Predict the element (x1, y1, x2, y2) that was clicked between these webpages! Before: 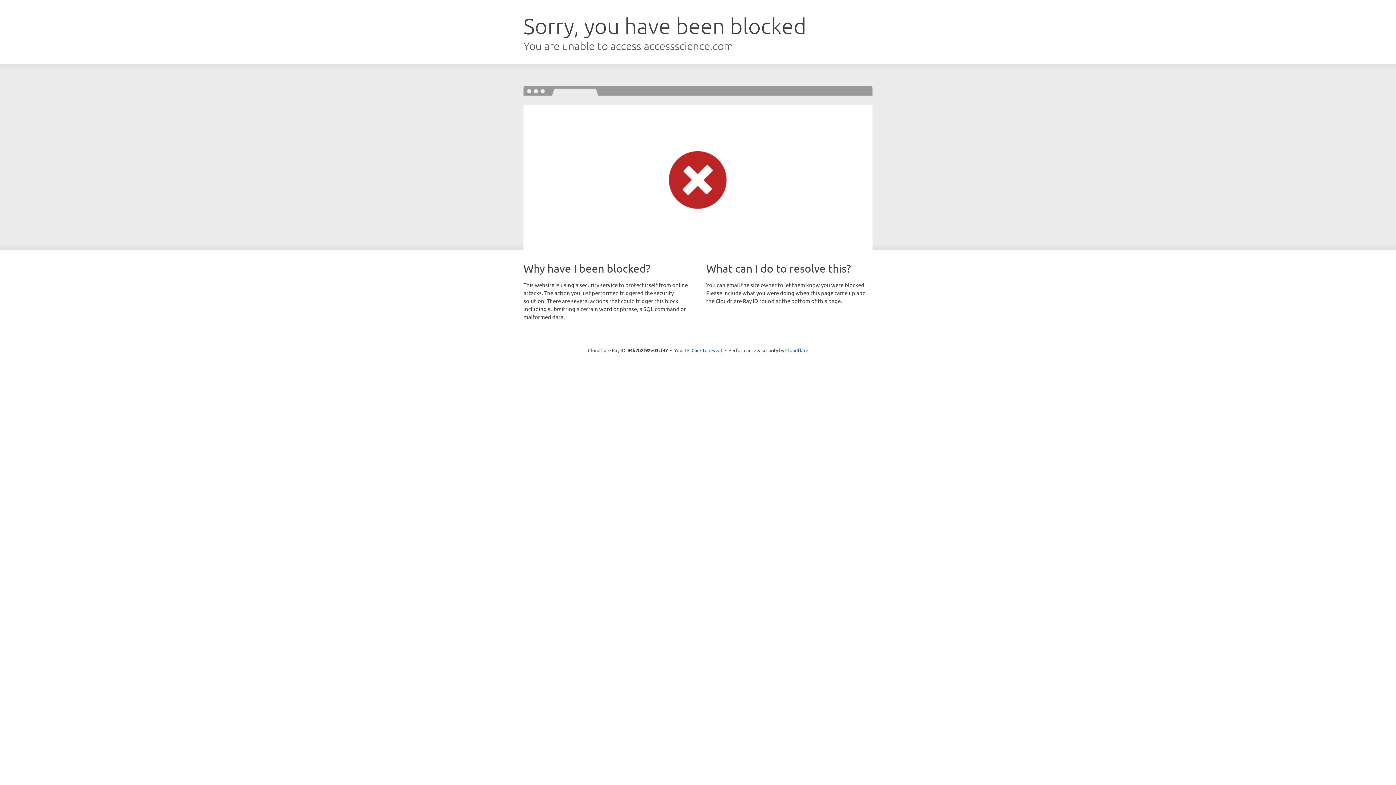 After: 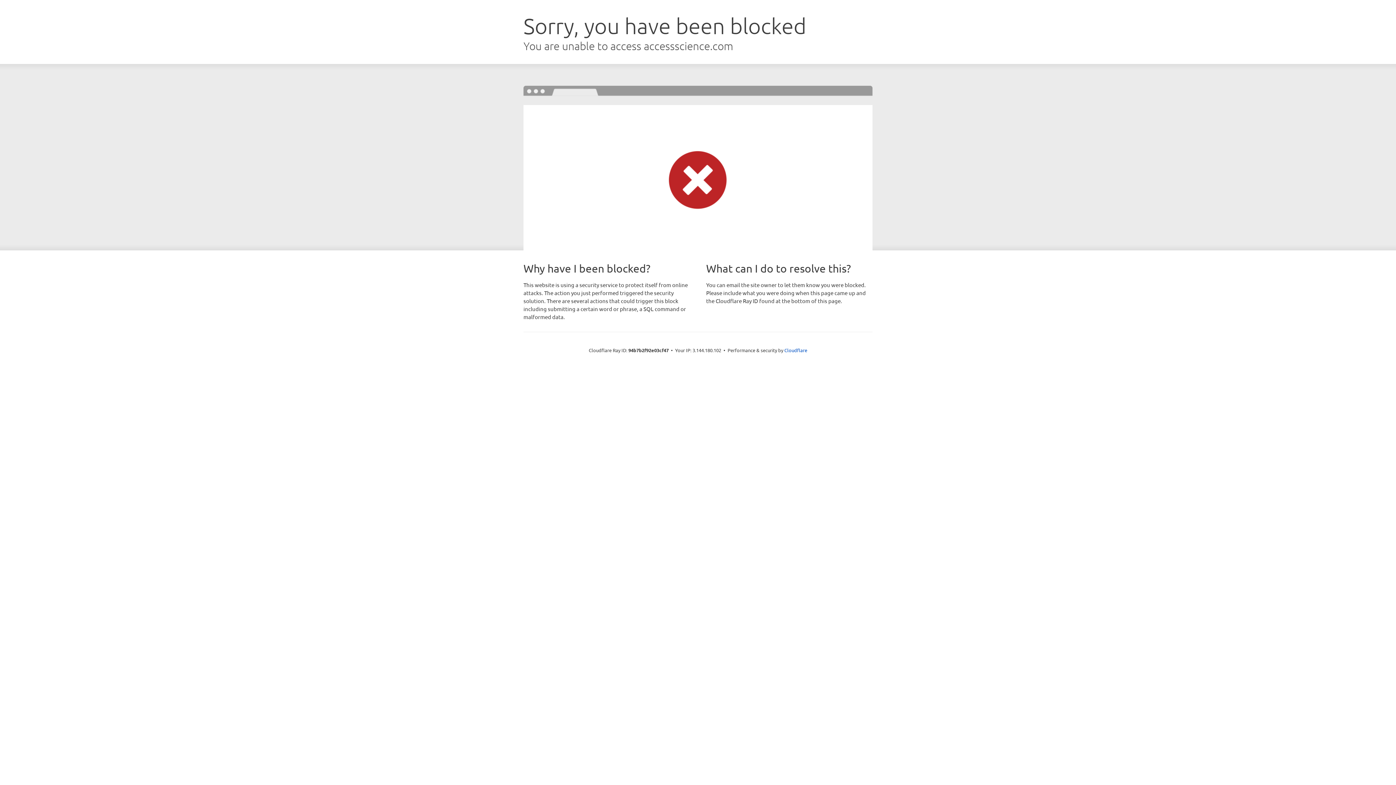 Action: bbox: (691, 346, 722, 353) label: Click to reveal